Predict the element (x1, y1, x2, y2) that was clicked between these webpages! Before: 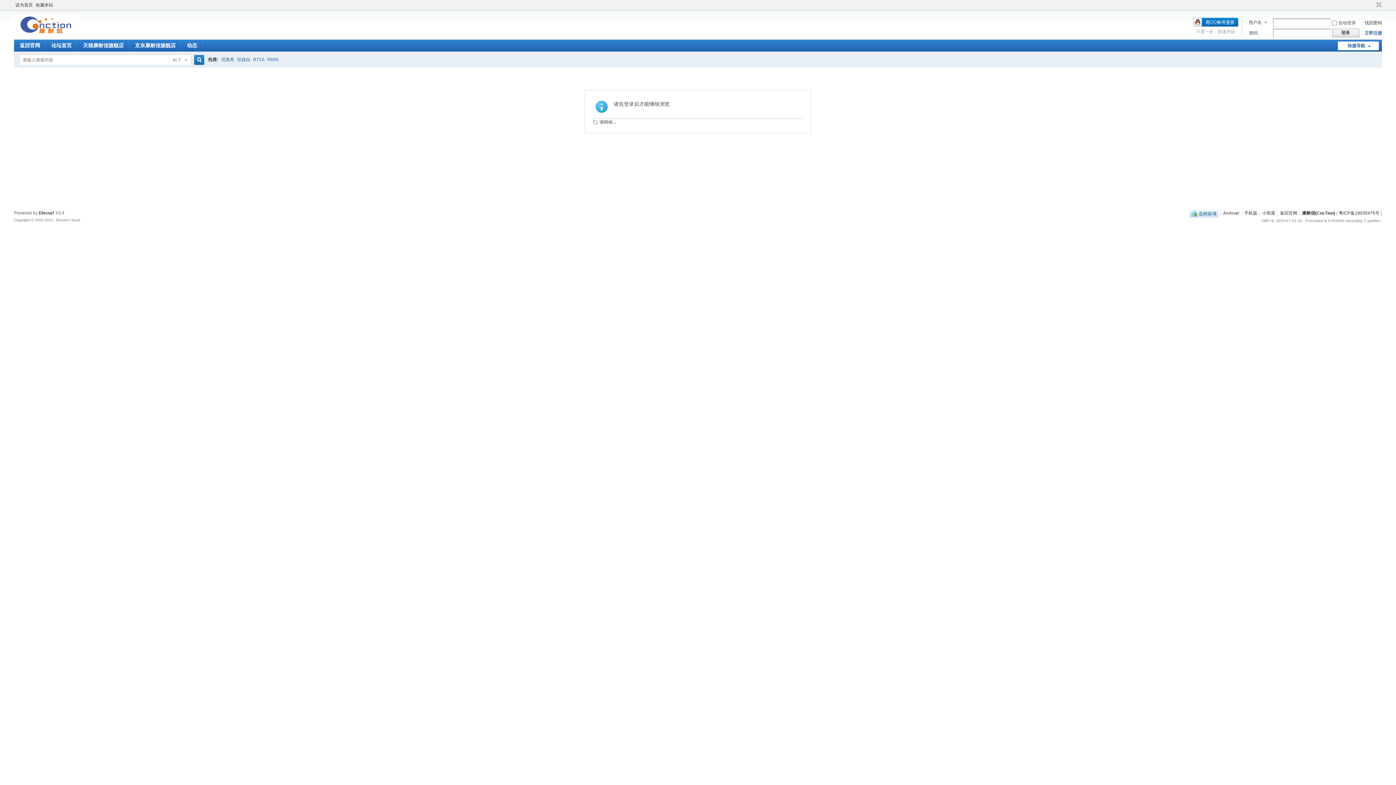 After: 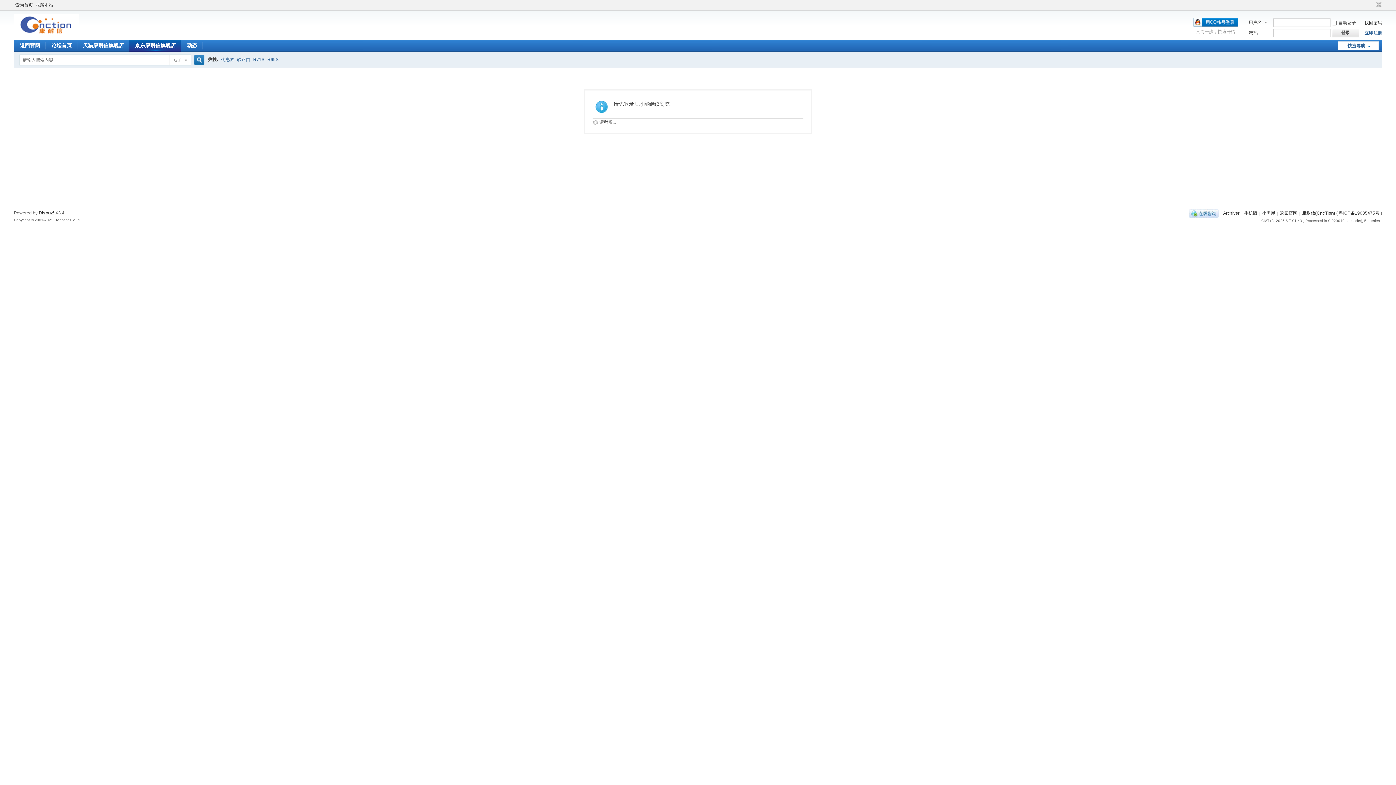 Action: label: 京东康耐信旗舰店京东康耐信旗舰店 bbox: (129, 39, 181, 51)